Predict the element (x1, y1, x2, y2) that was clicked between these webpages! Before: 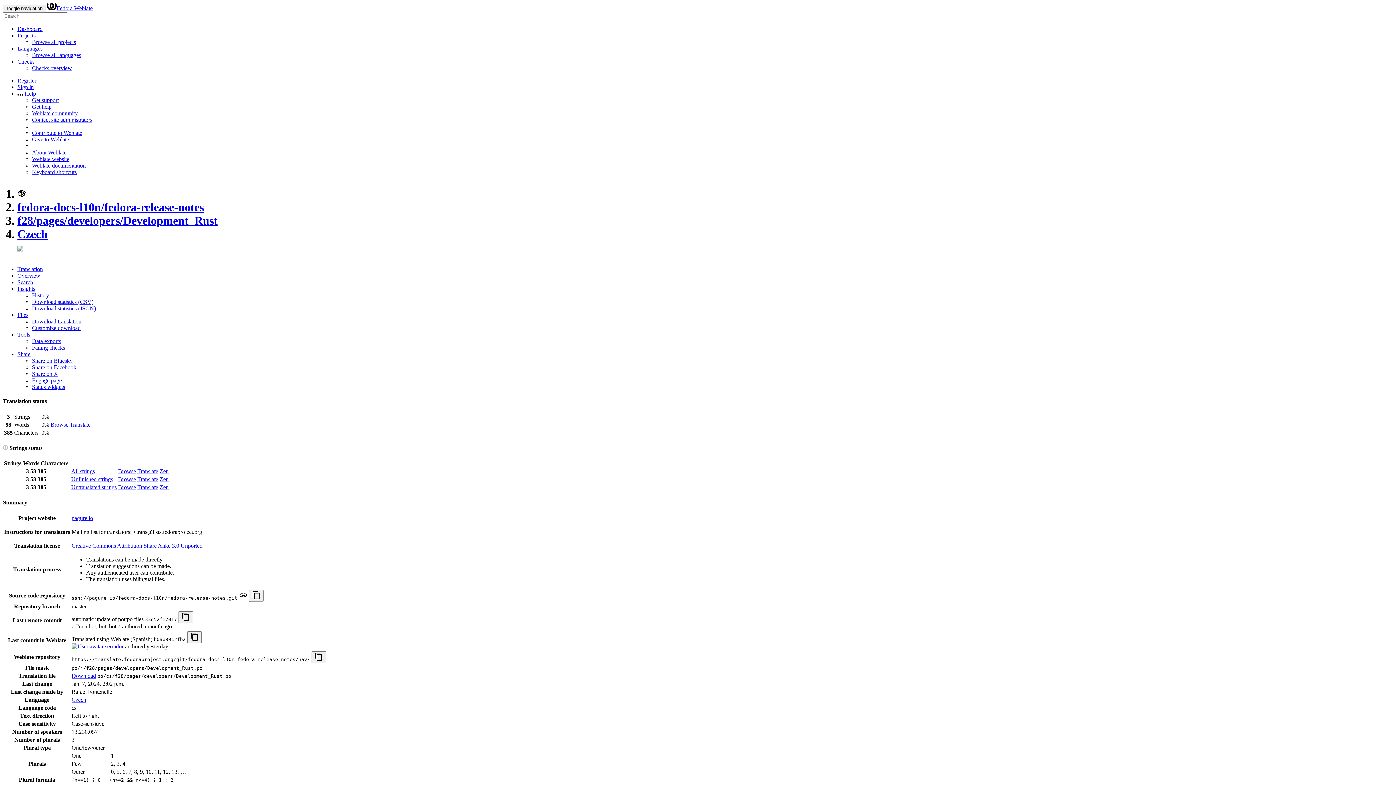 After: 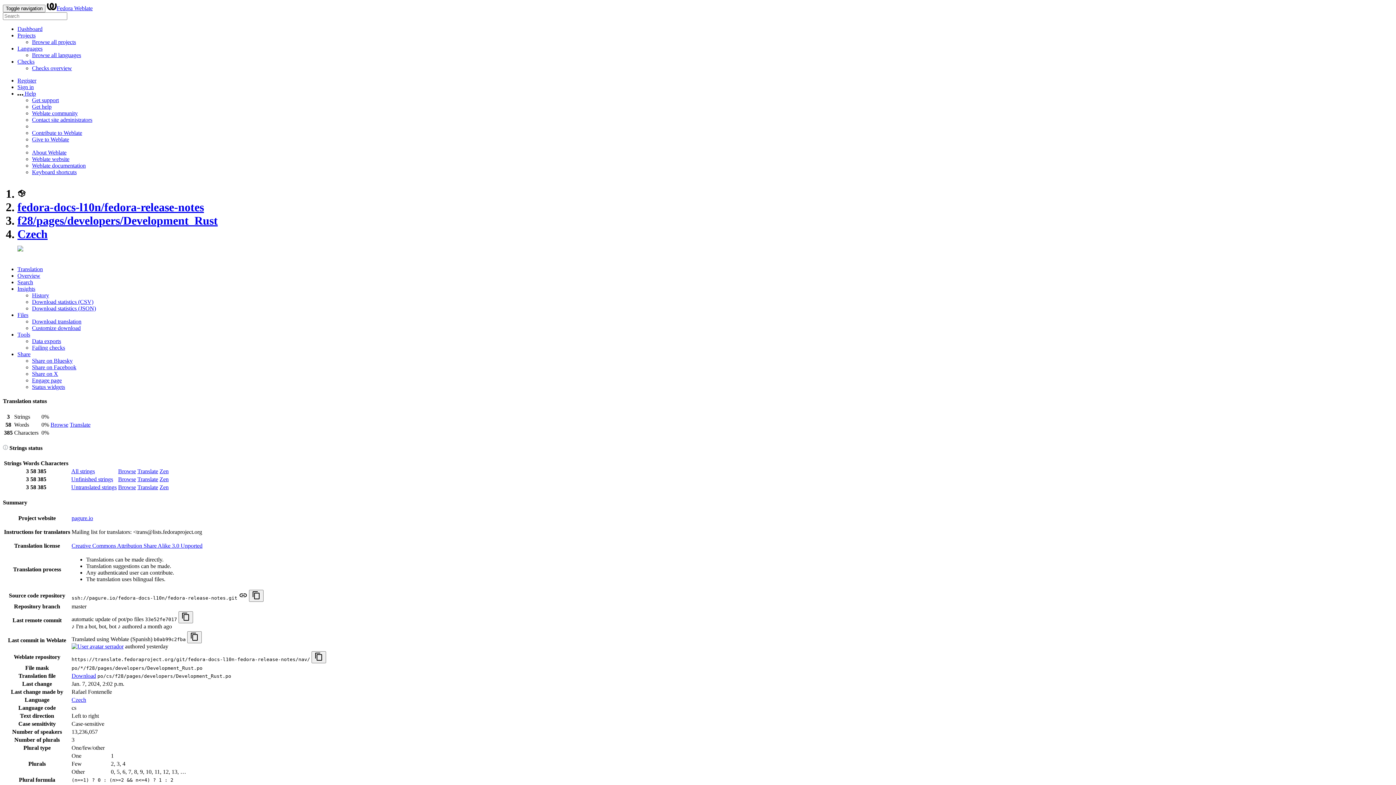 Action: label: Projects bbox: (17, 32, 35, 38)